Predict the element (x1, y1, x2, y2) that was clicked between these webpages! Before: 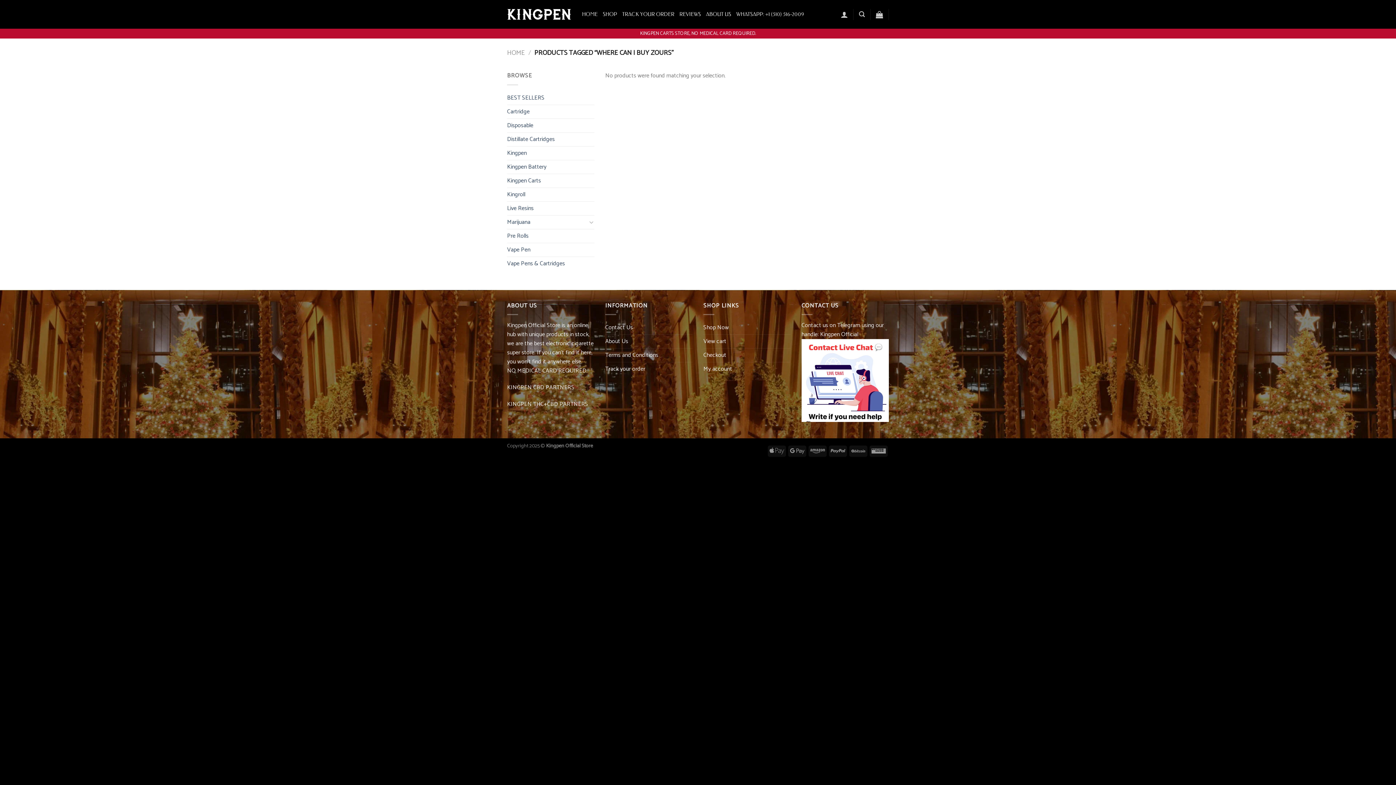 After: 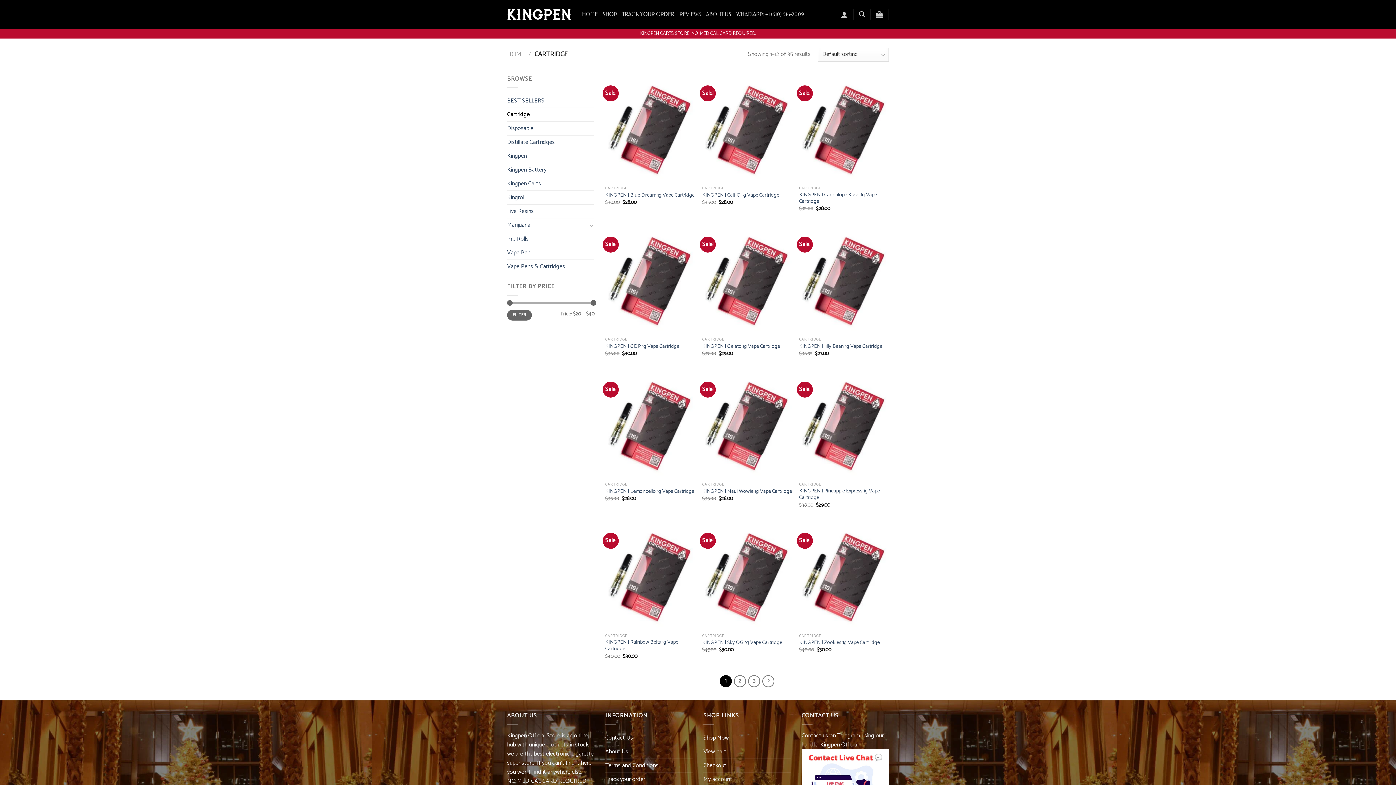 Action: label: Cartridge bbox: (507, 104, 594, 118)